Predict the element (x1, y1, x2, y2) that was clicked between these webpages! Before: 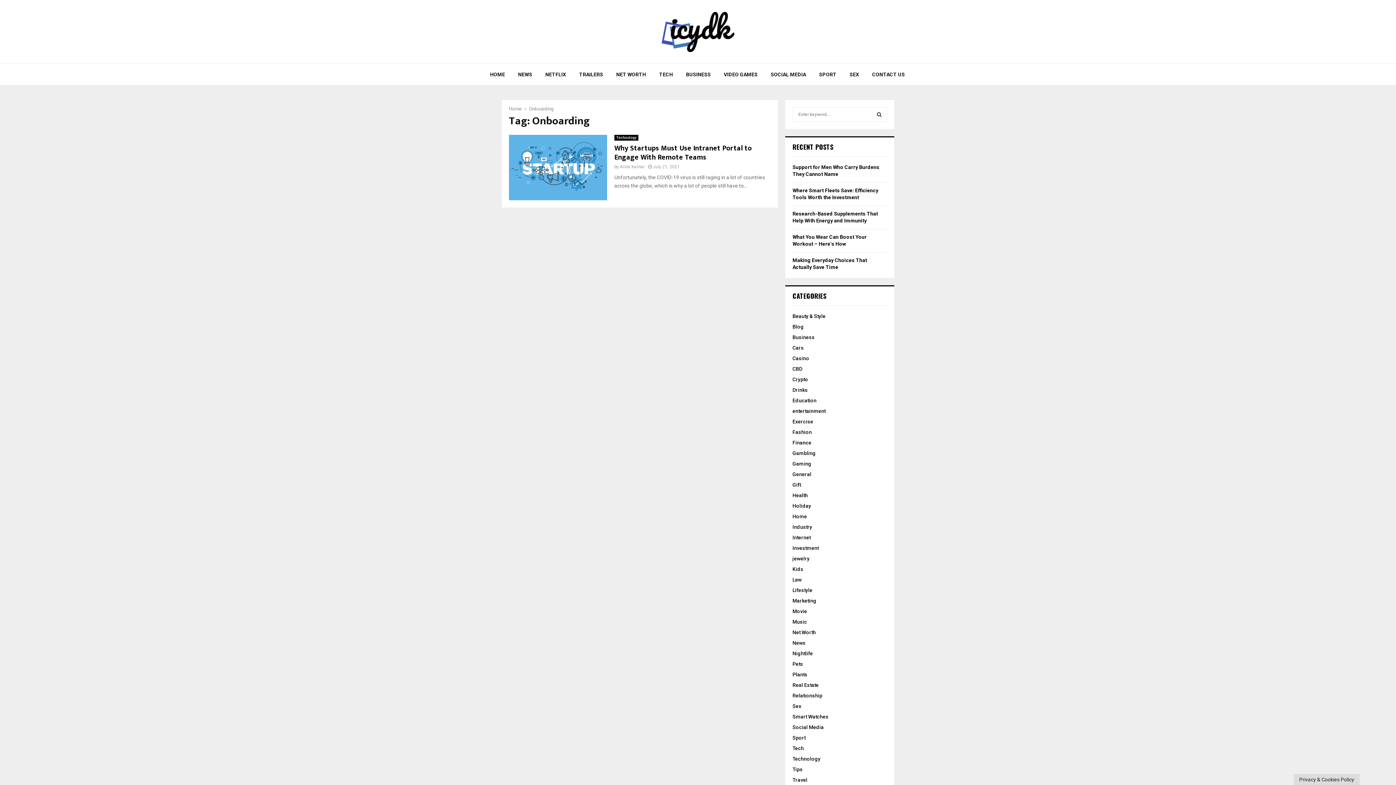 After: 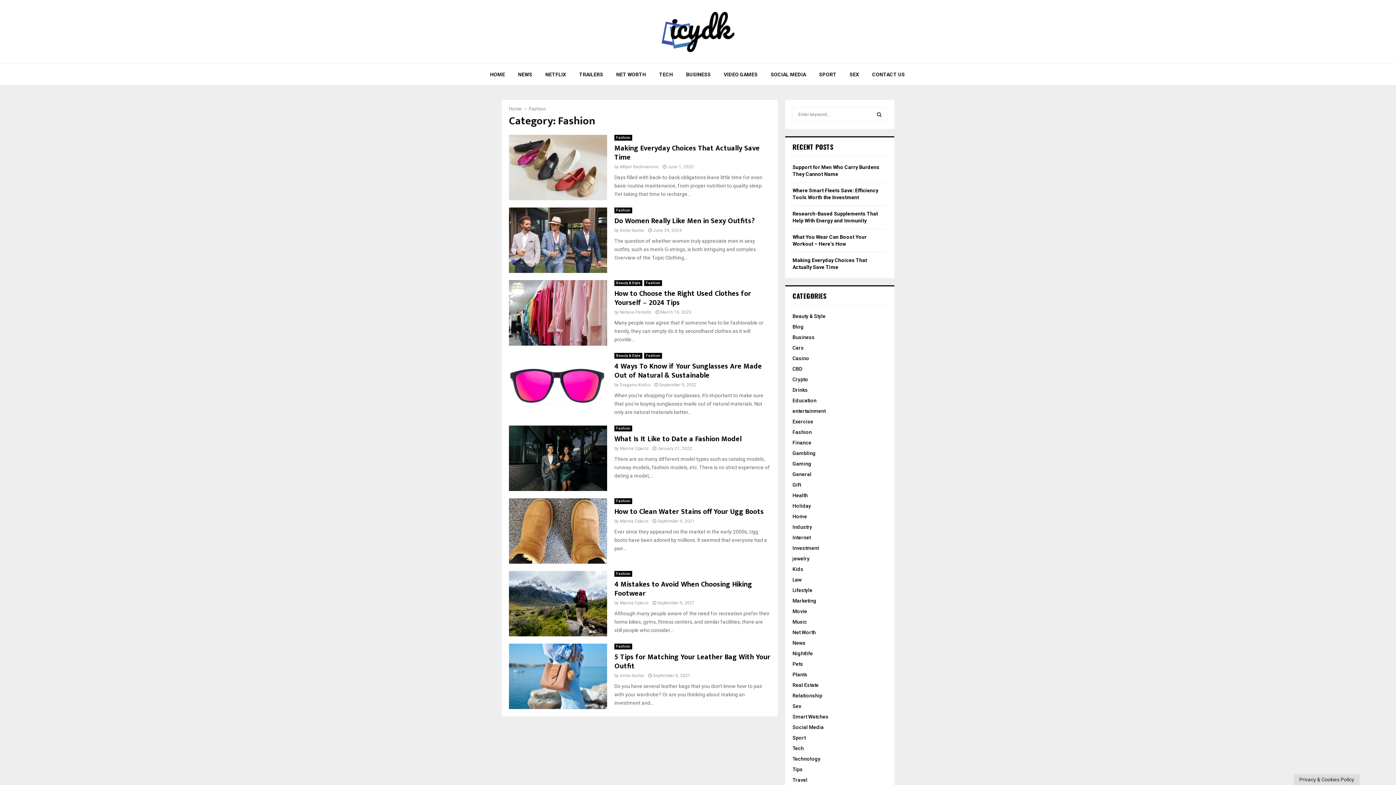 Action: bbox: (792, 429, 812, 435) label: Fashion